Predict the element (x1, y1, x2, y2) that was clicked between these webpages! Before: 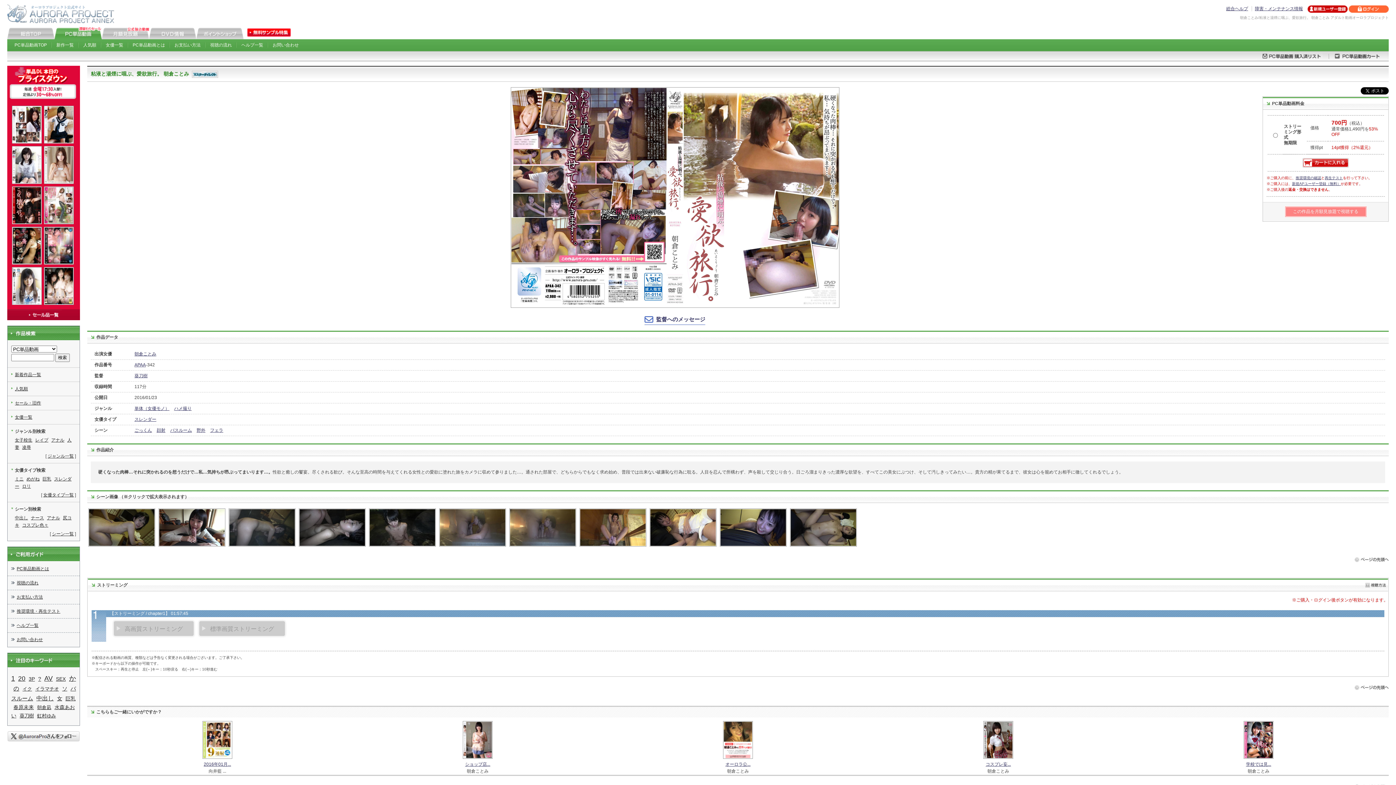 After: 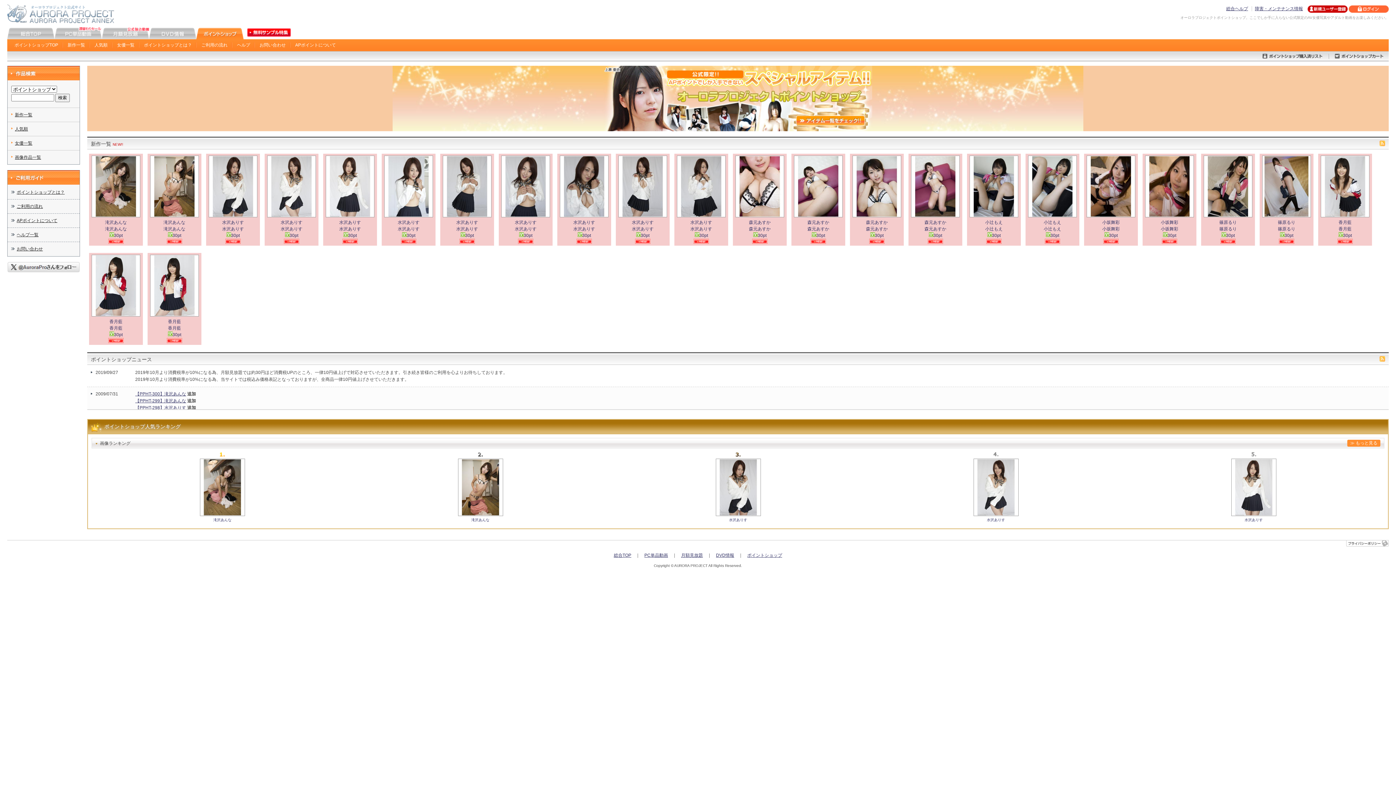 Action: bbox: (196, 35, 243, 40)